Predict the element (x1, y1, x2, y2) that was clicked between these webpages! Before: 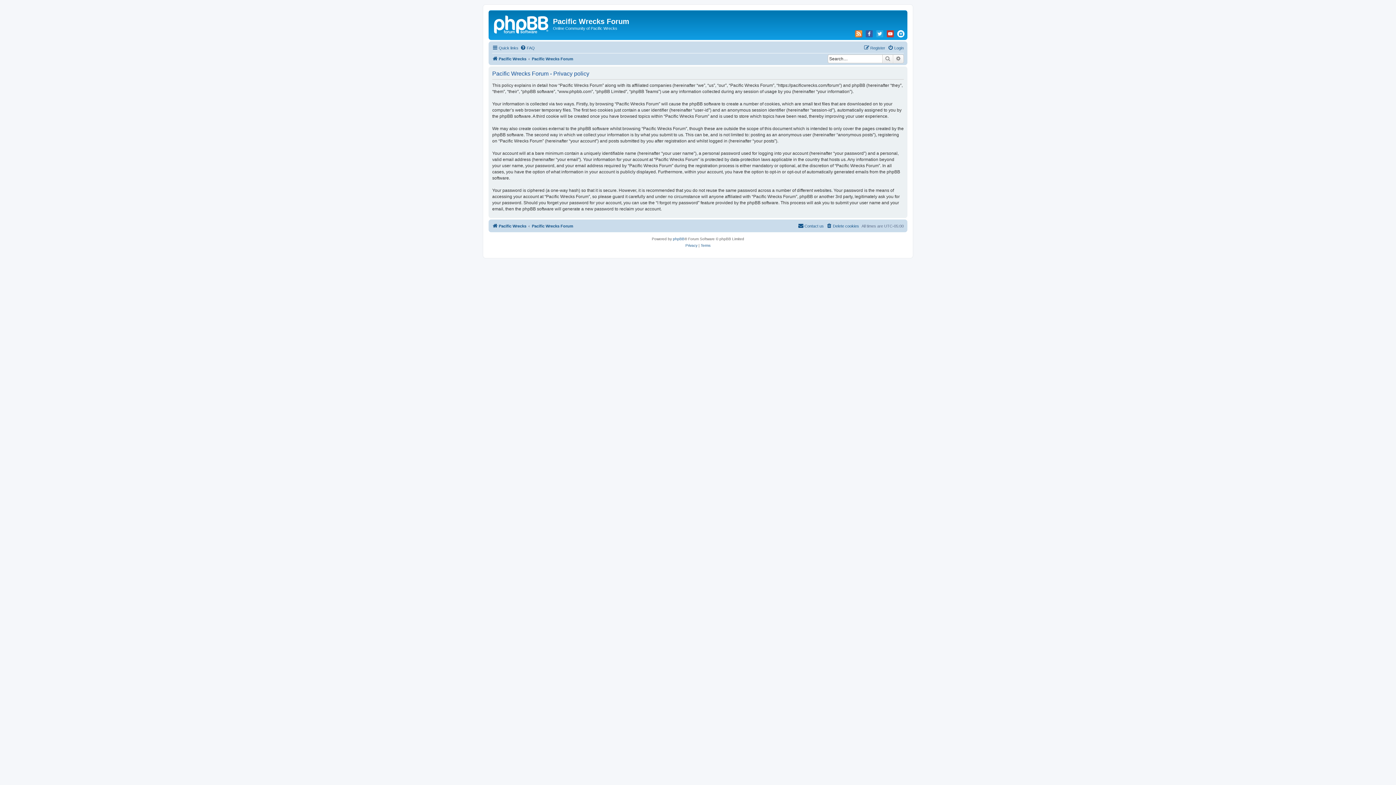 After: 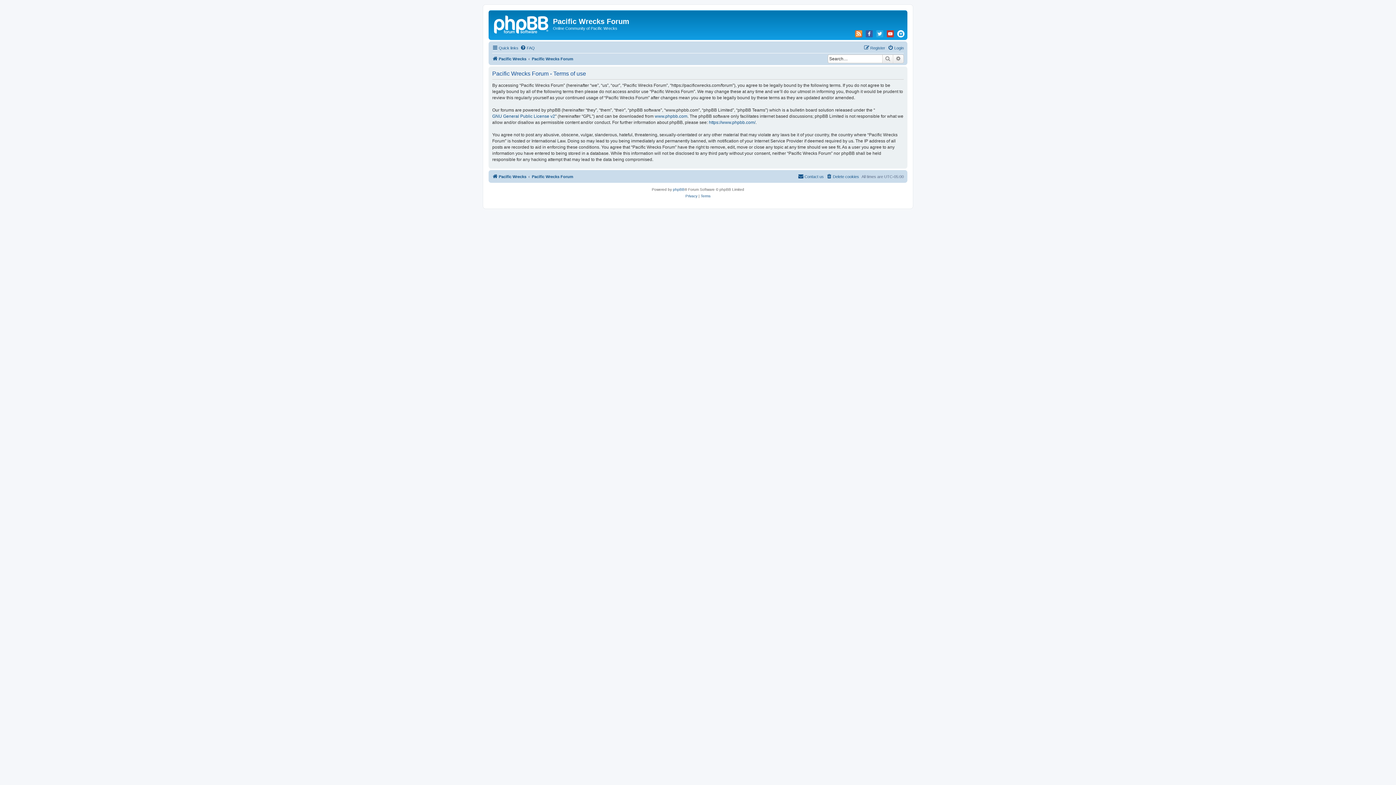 Action: bbox: (700, 242, 710, 249) label: Terms